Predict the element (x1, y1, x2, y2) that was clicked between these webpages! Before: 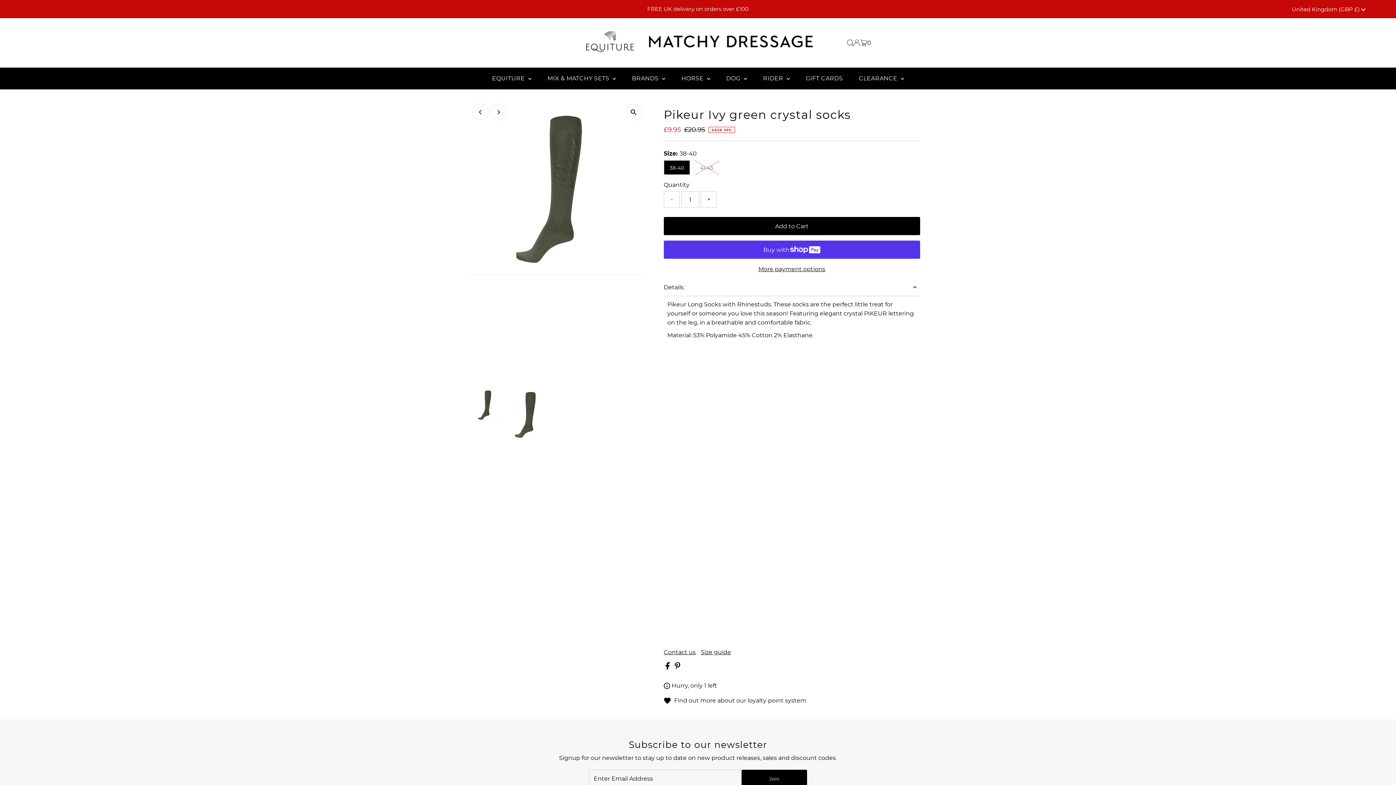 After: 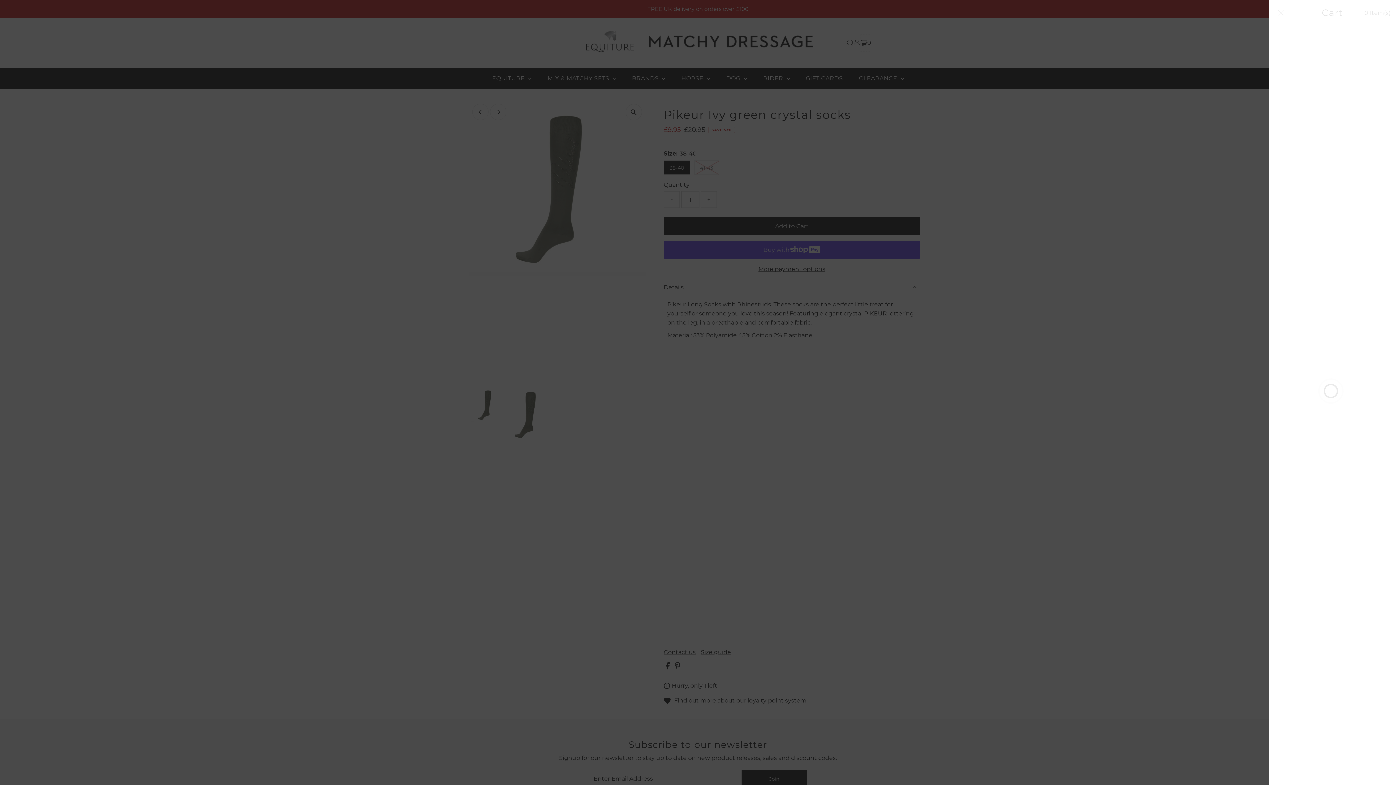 Action: label: 0 bbox: (860, 34, 871, 51)